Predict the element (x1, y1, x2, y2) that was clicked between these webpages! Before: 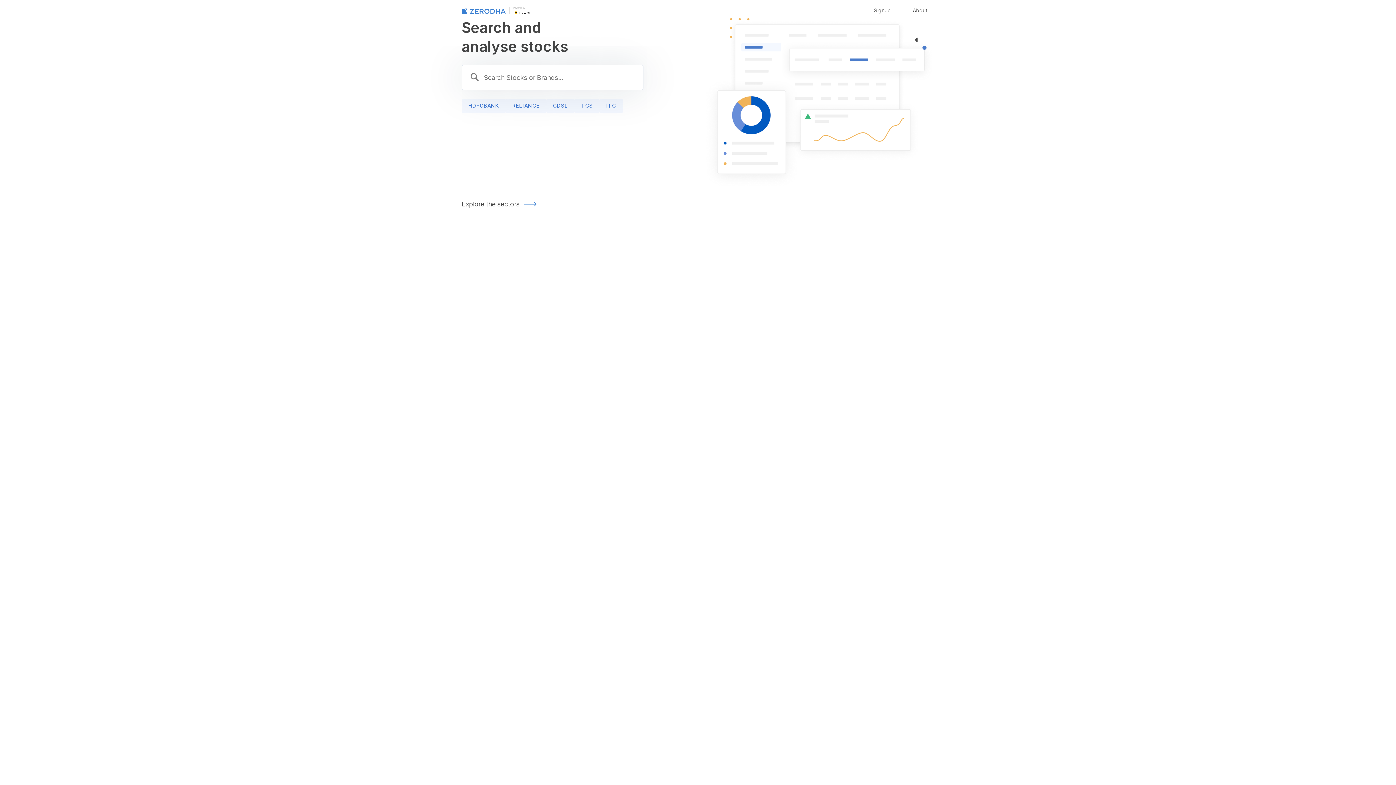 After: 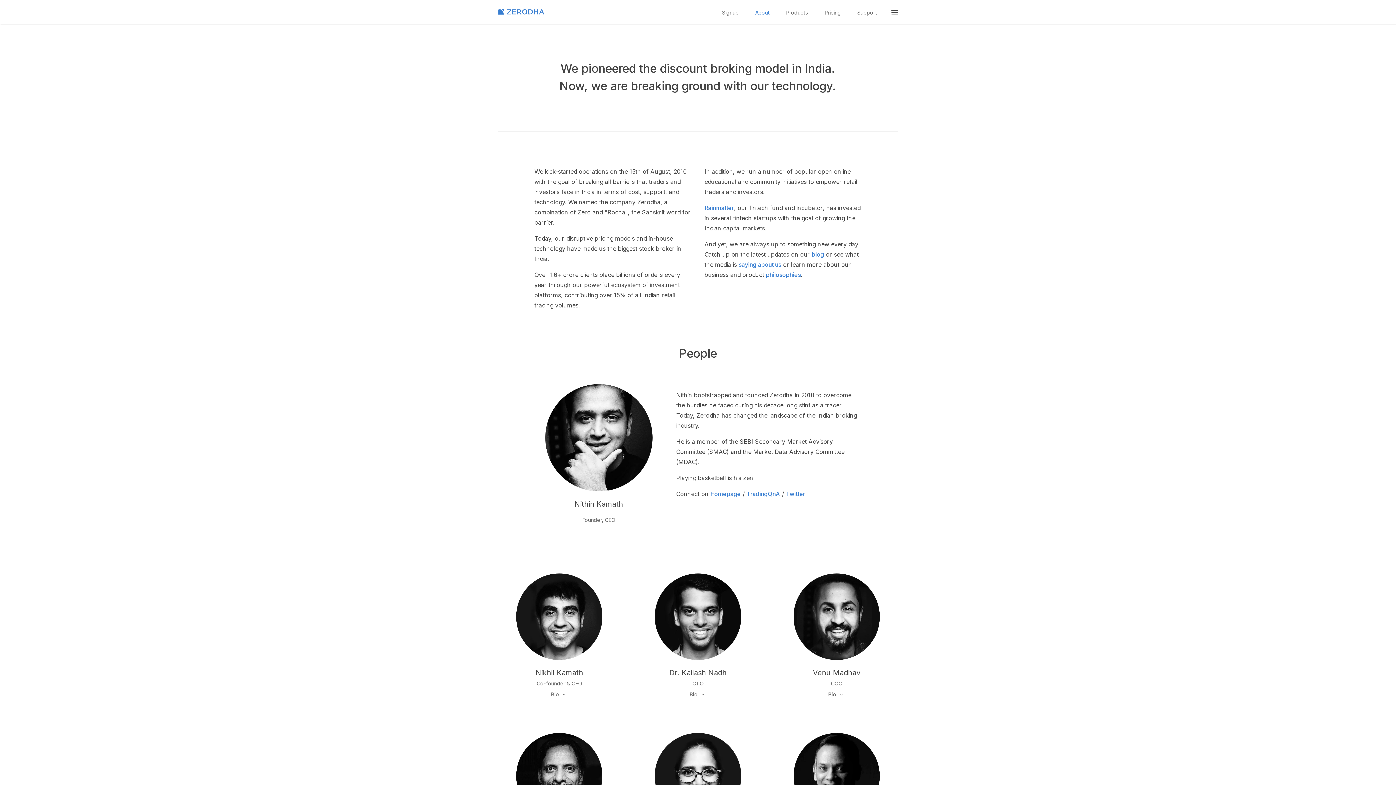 Action: label: About bbox: (905, 0, 934, 20)